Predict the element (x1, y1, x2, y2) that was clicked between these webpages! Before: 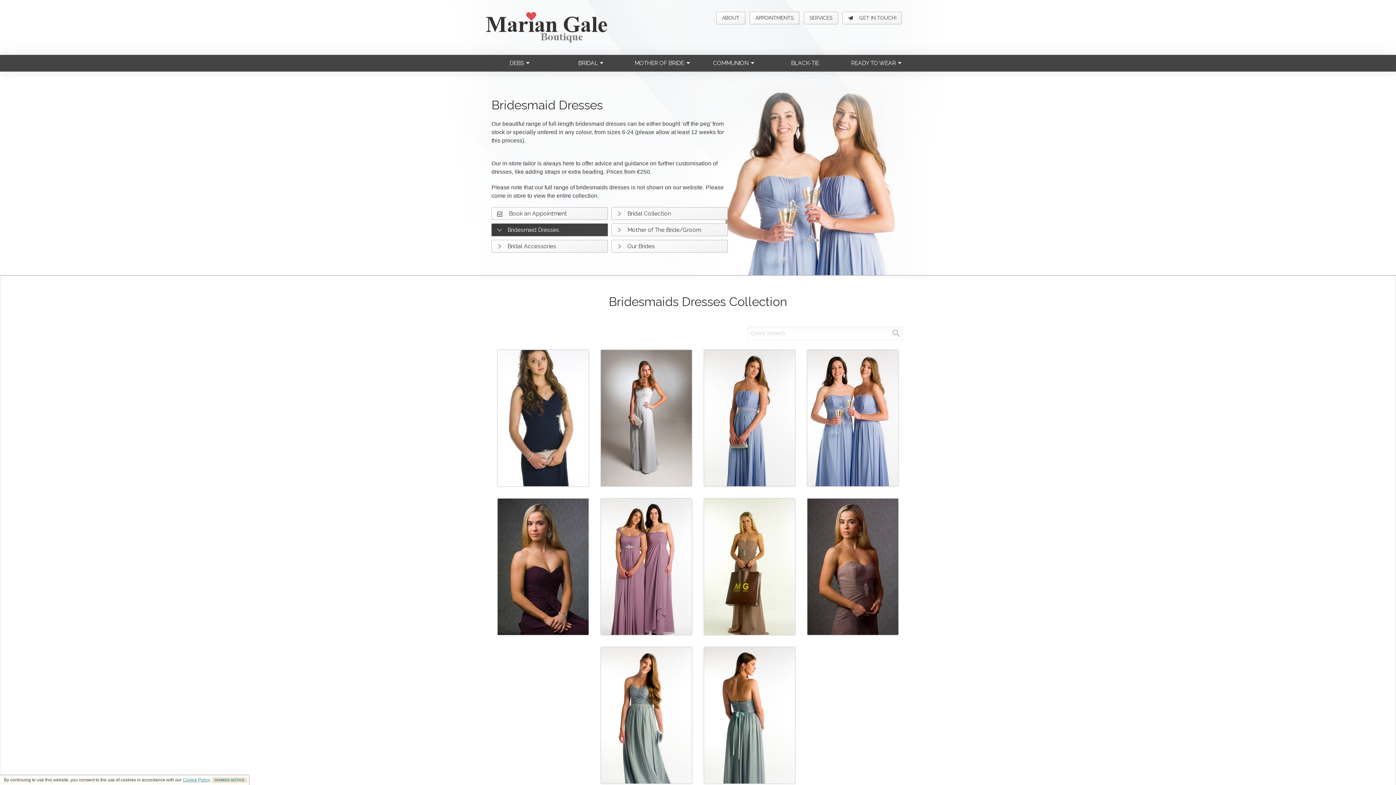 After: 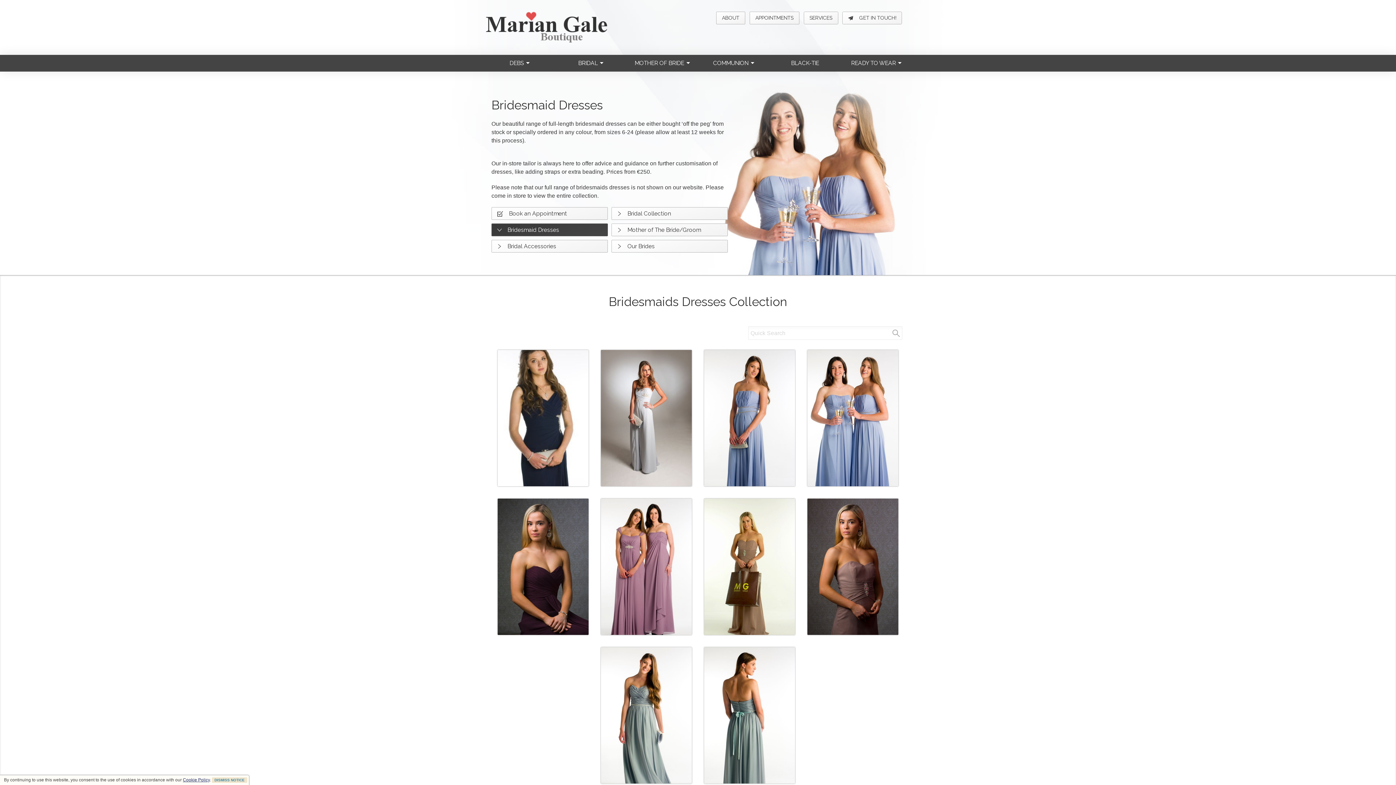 Action: label: Cookie Policy bbox: (182, 777, 209, 782)